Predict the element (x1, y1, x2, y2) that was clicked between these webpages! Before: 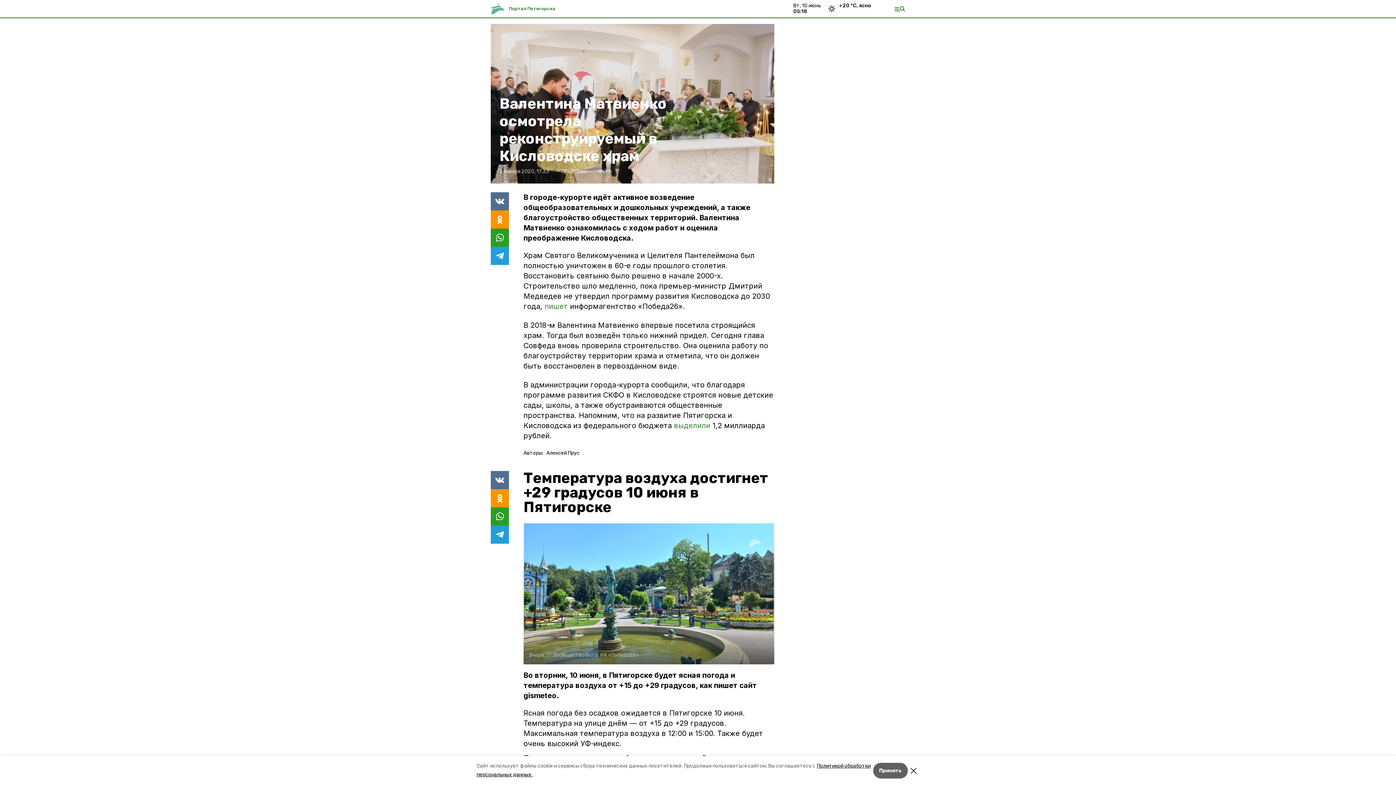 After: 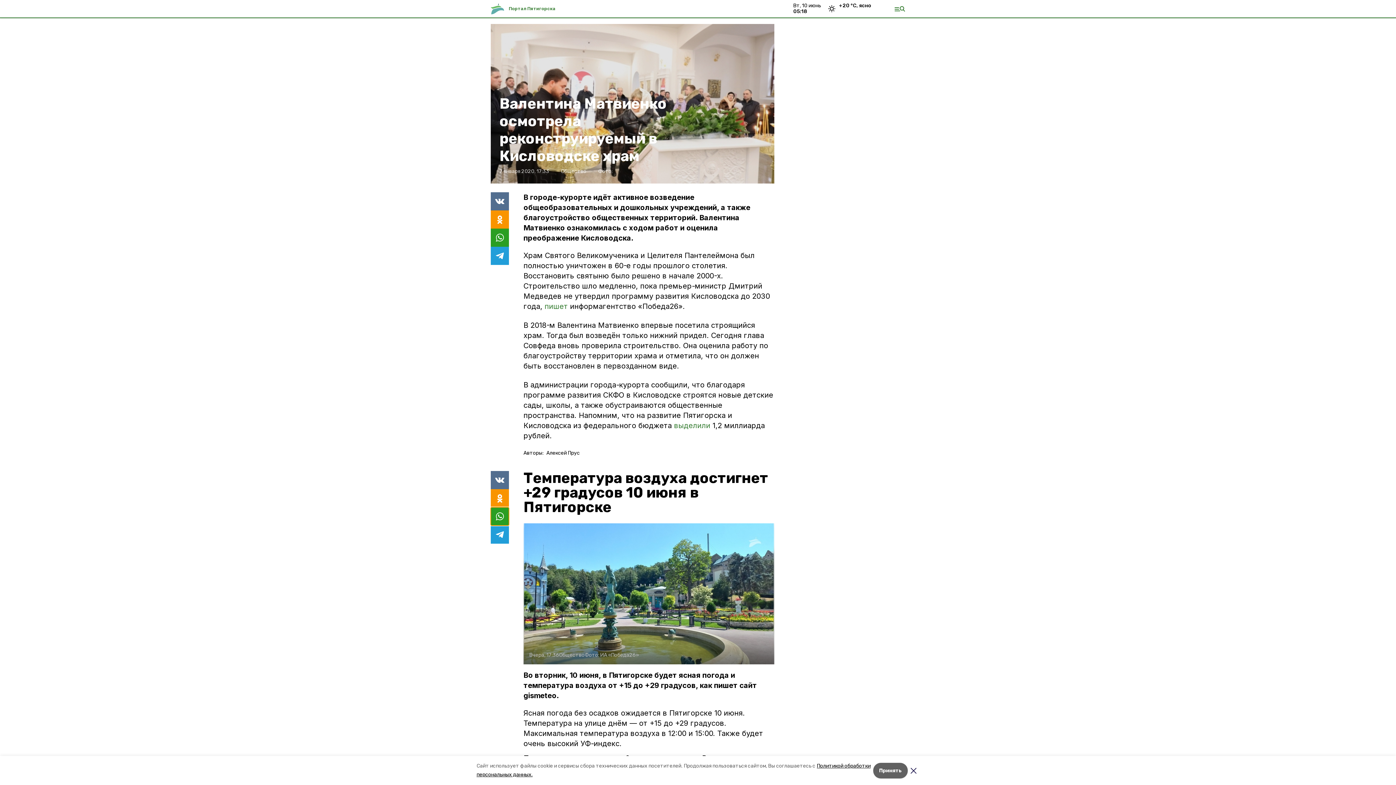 Action: bbox: (490, 507, 509, 525)